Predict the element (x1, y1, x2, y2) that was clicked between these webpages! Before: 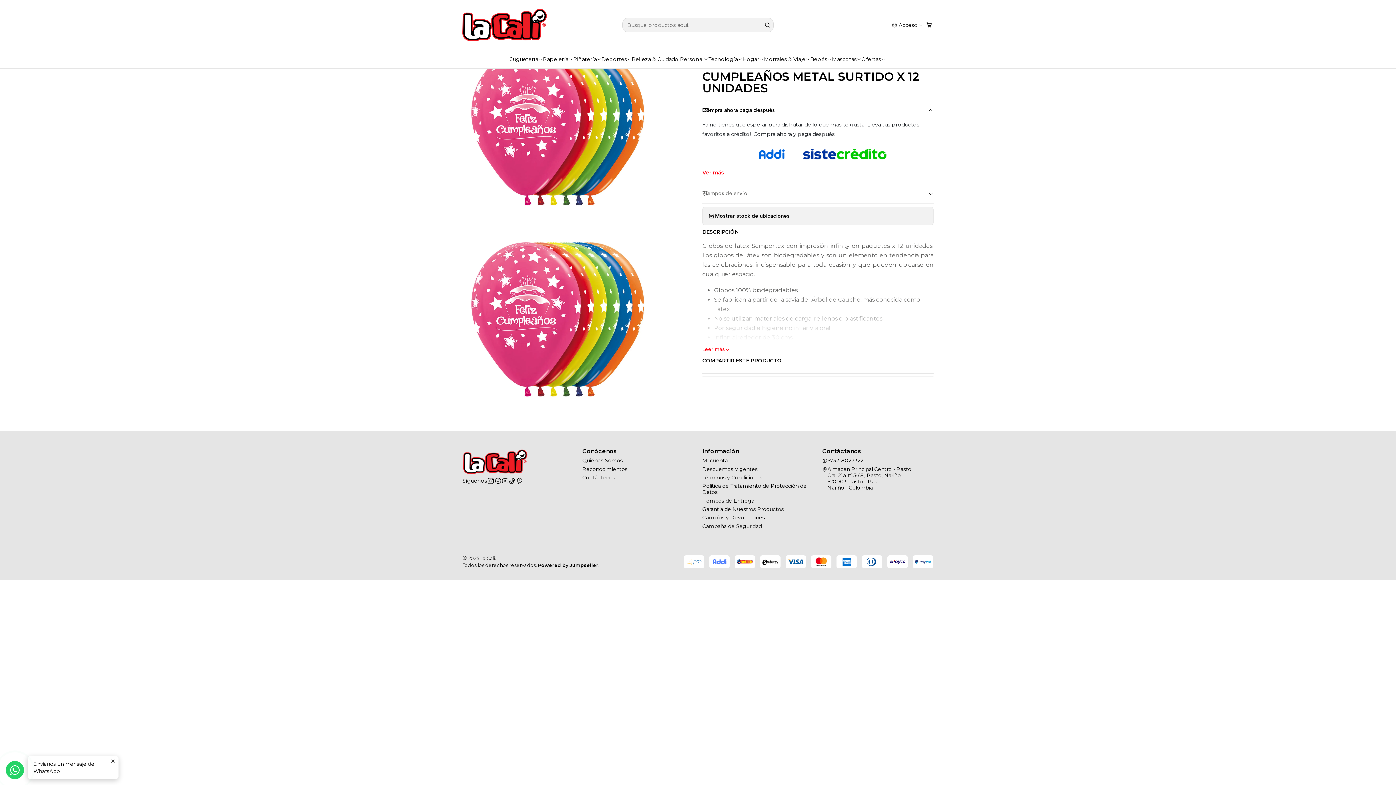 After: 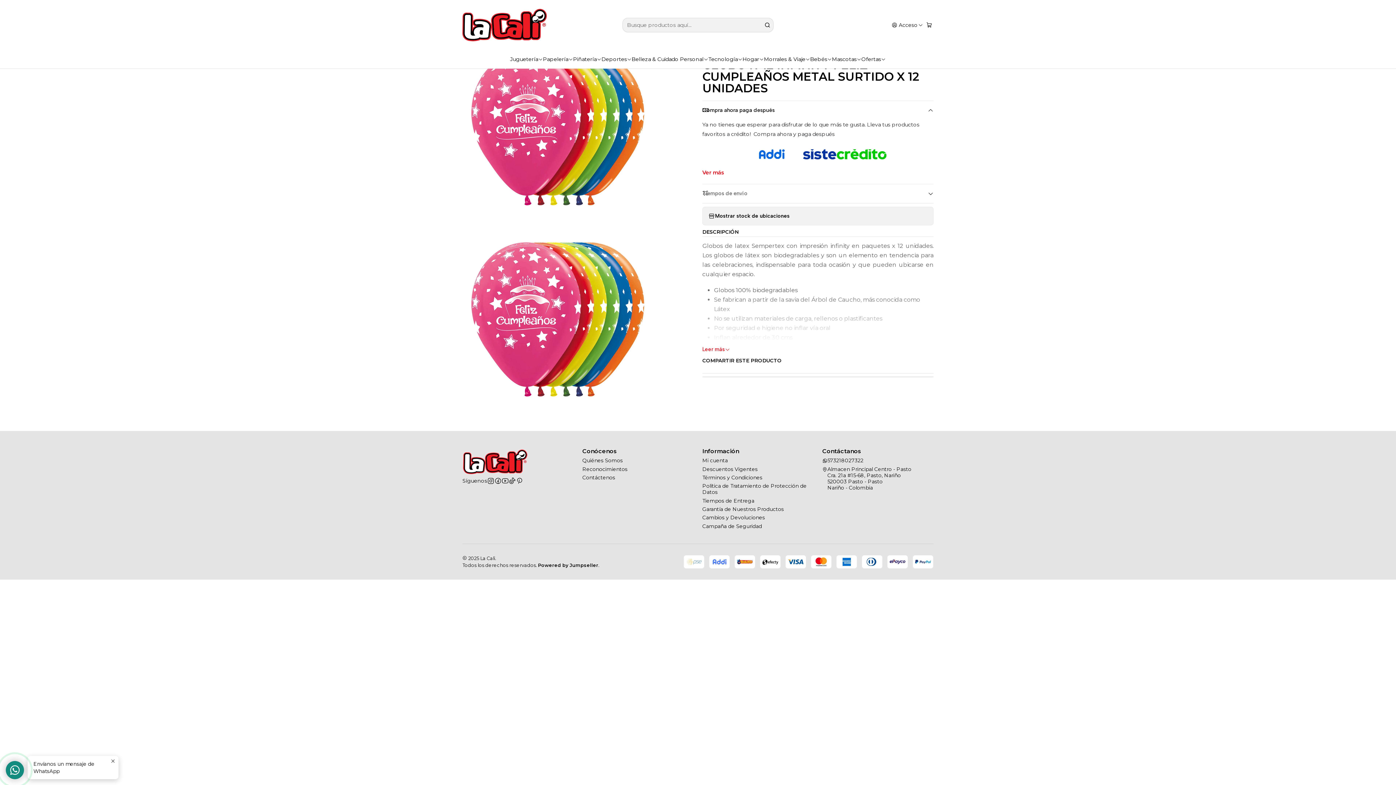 Action: bbox: (5, 761, 24, 779)